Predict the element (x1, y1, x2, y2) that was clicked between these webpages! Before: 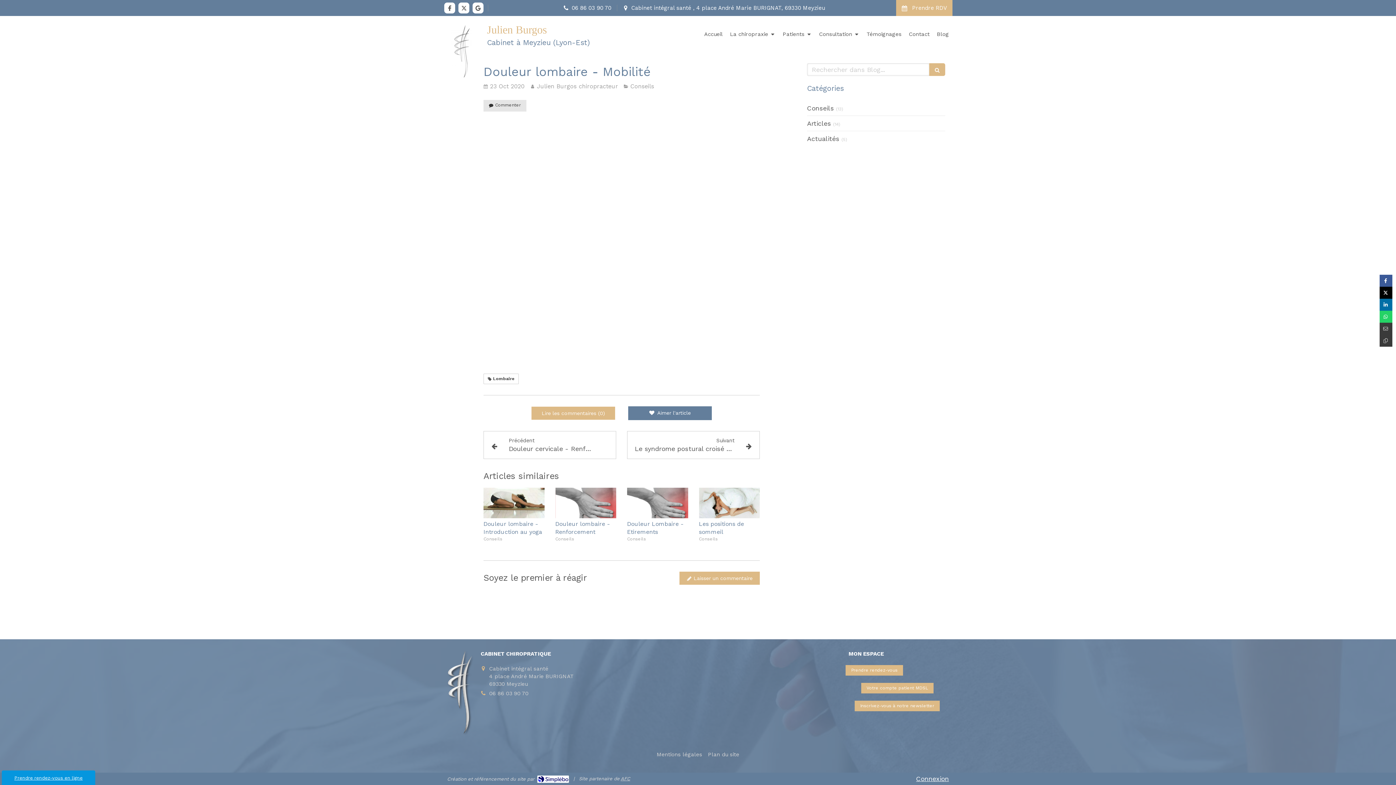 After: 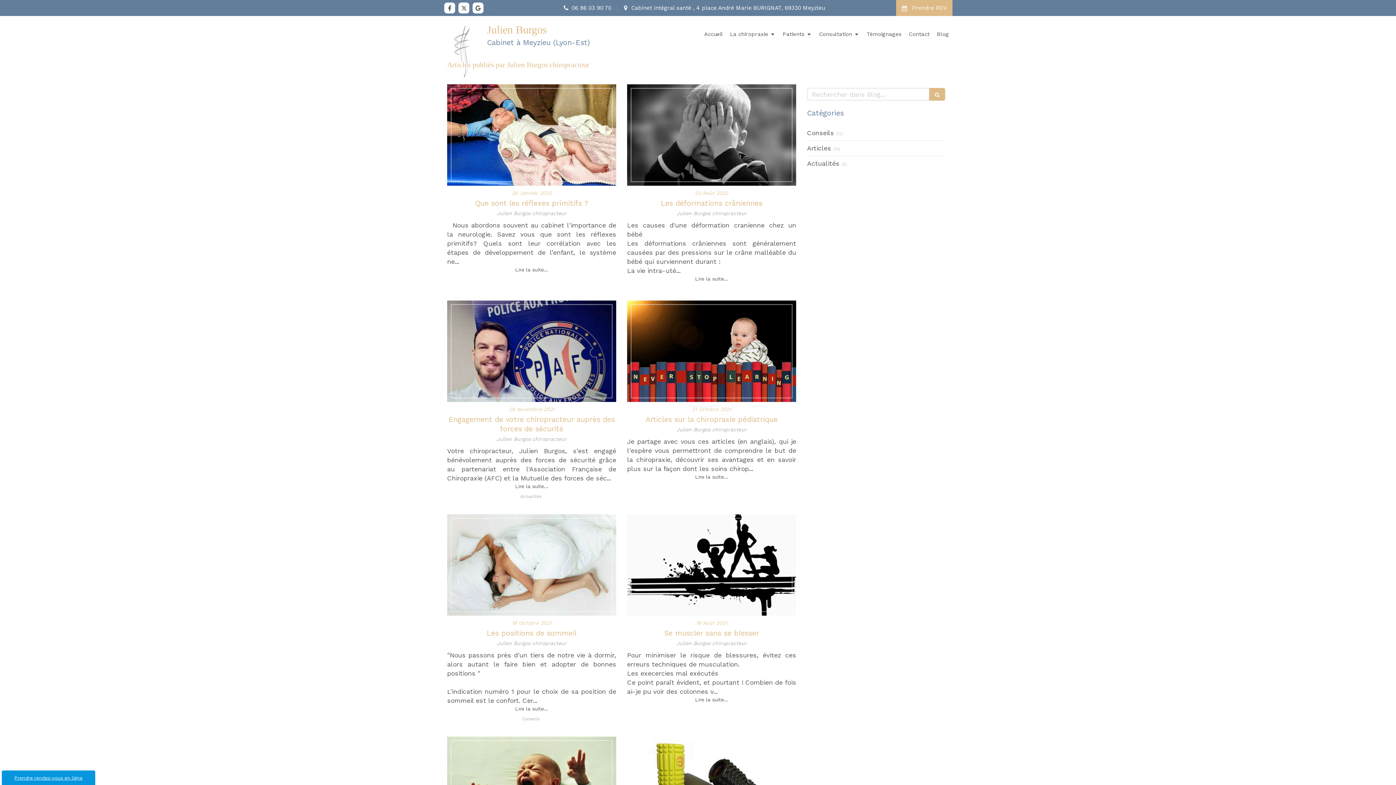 Action: label: Julien Burgos chiropracteur  bbox: (530, 83, 624, 90)